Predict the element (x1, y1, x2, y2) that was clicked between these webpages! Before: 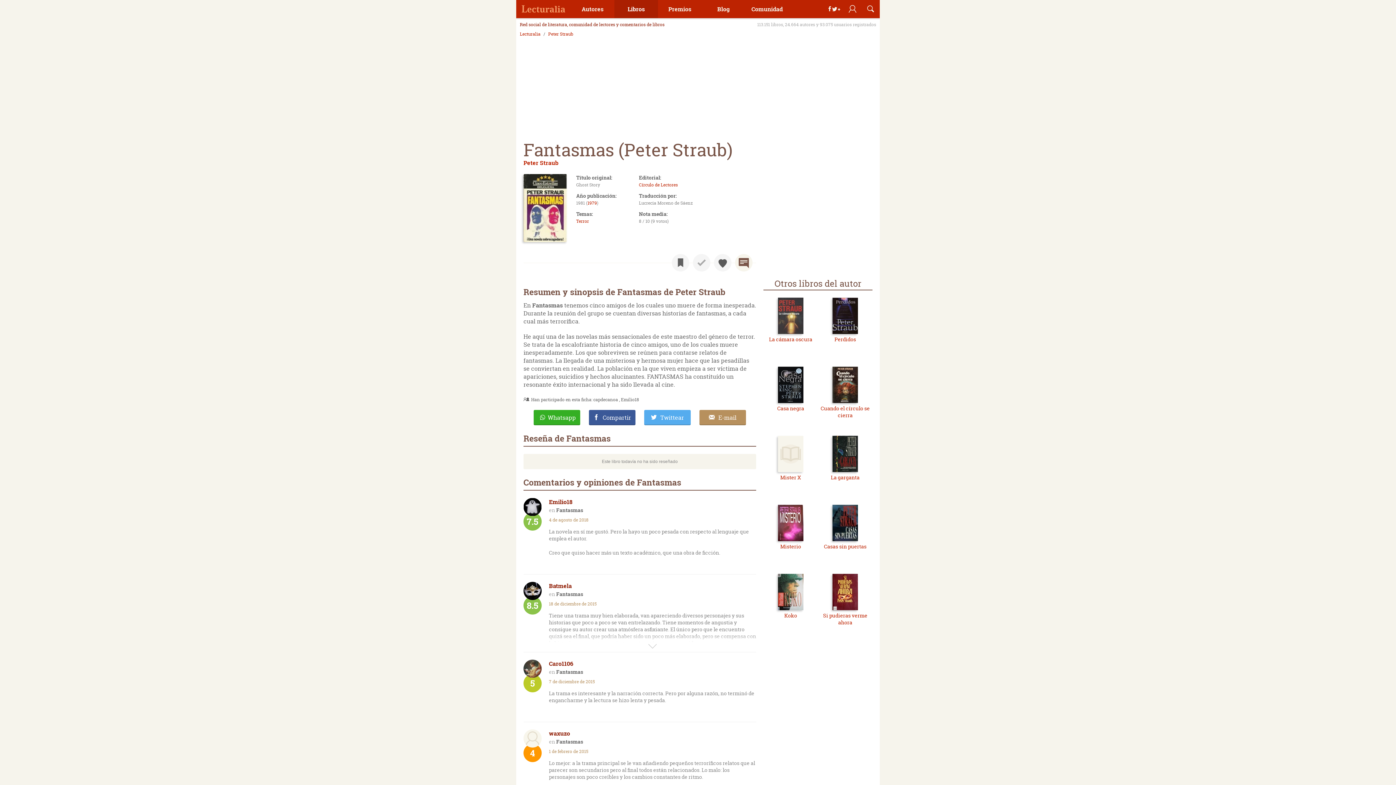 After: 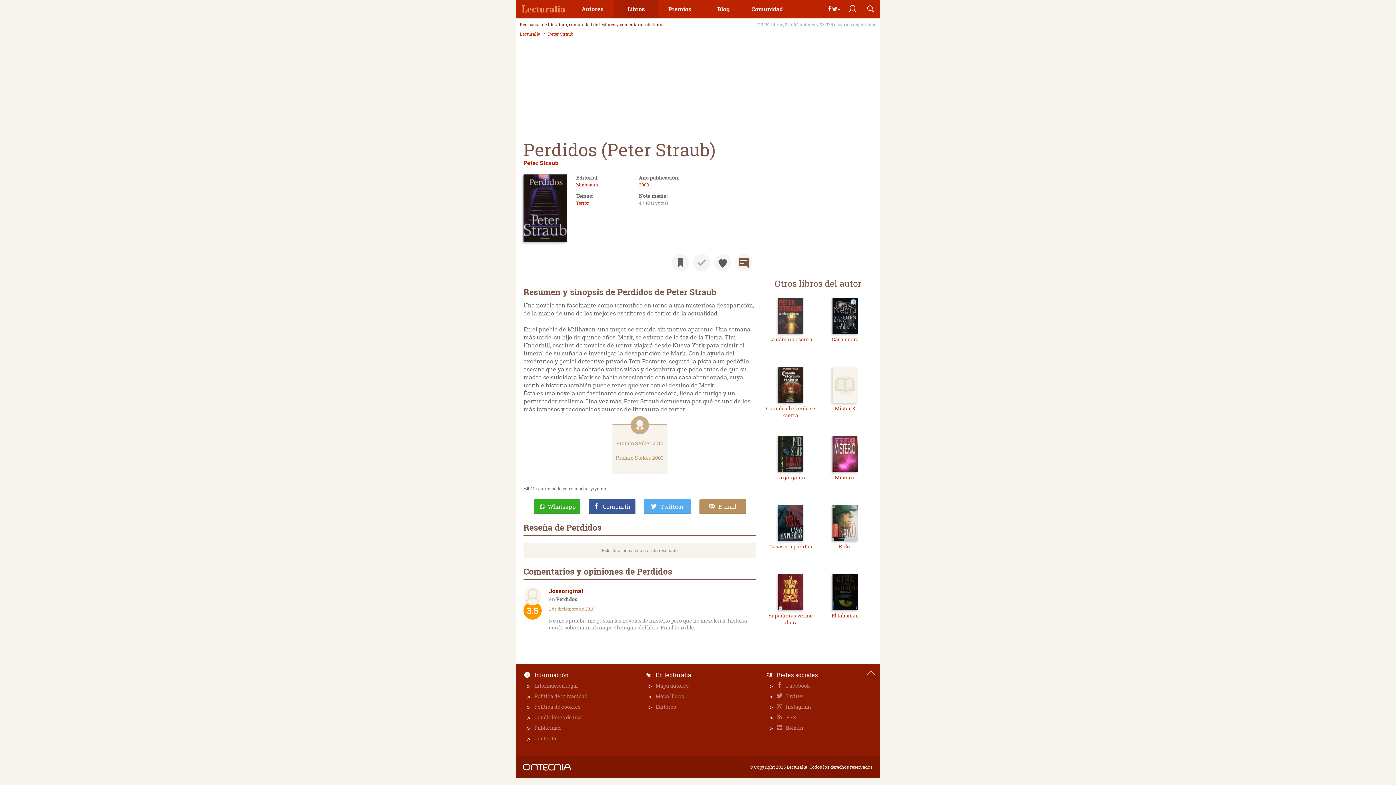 Action: bbox: (818, 336, 872, 342) label: Perdidos